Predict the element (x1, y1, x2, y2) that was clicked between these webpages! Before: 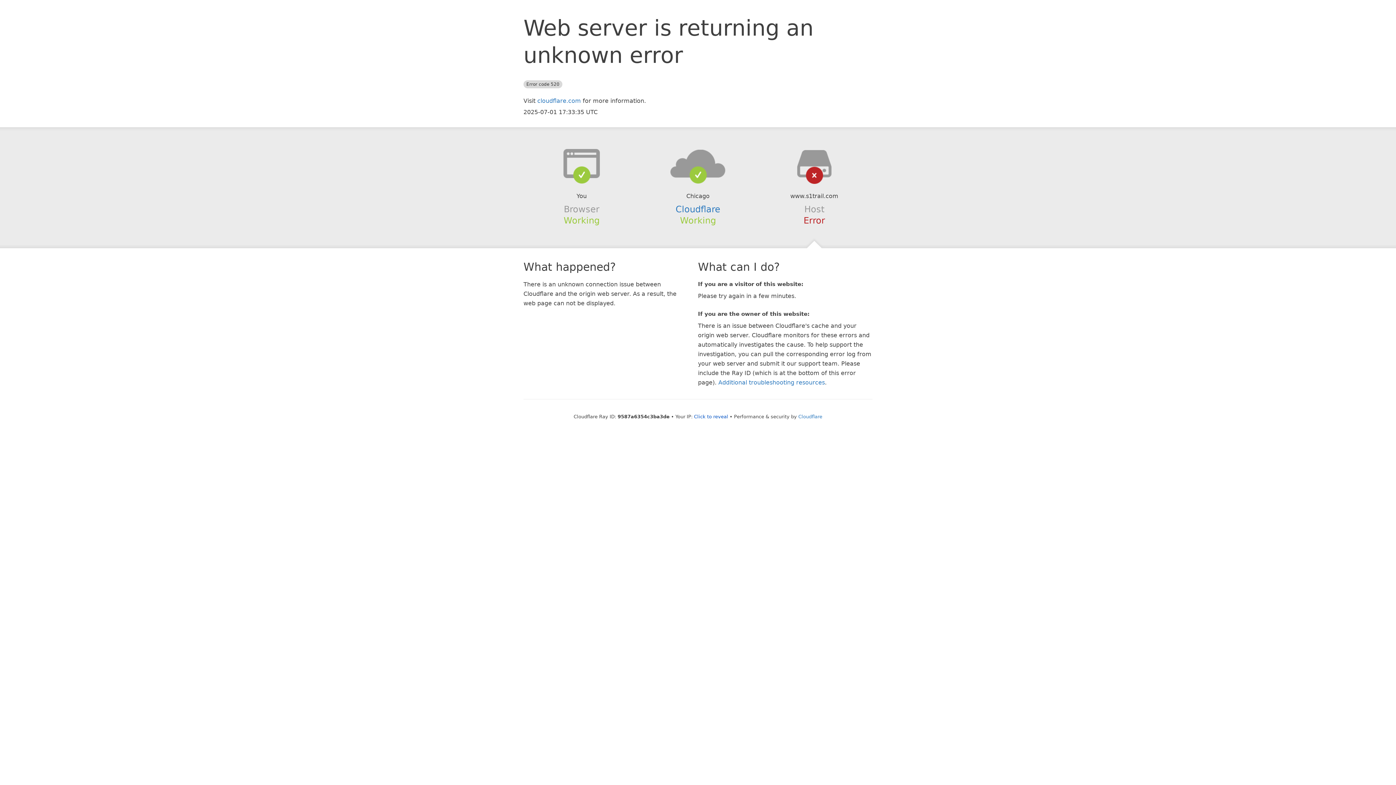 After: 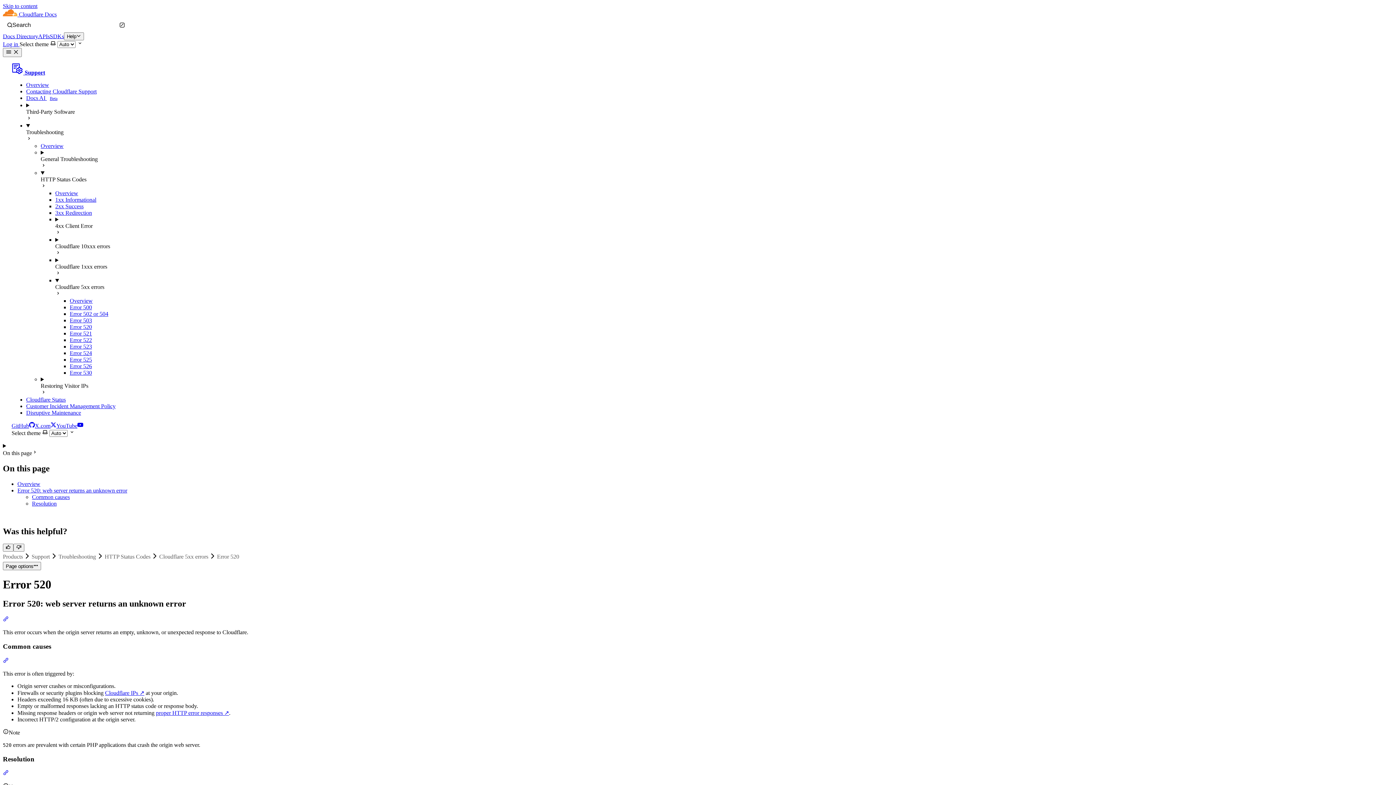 Action: bbox: (718, 379, 825, 386) label: Additional troubleshooting resources